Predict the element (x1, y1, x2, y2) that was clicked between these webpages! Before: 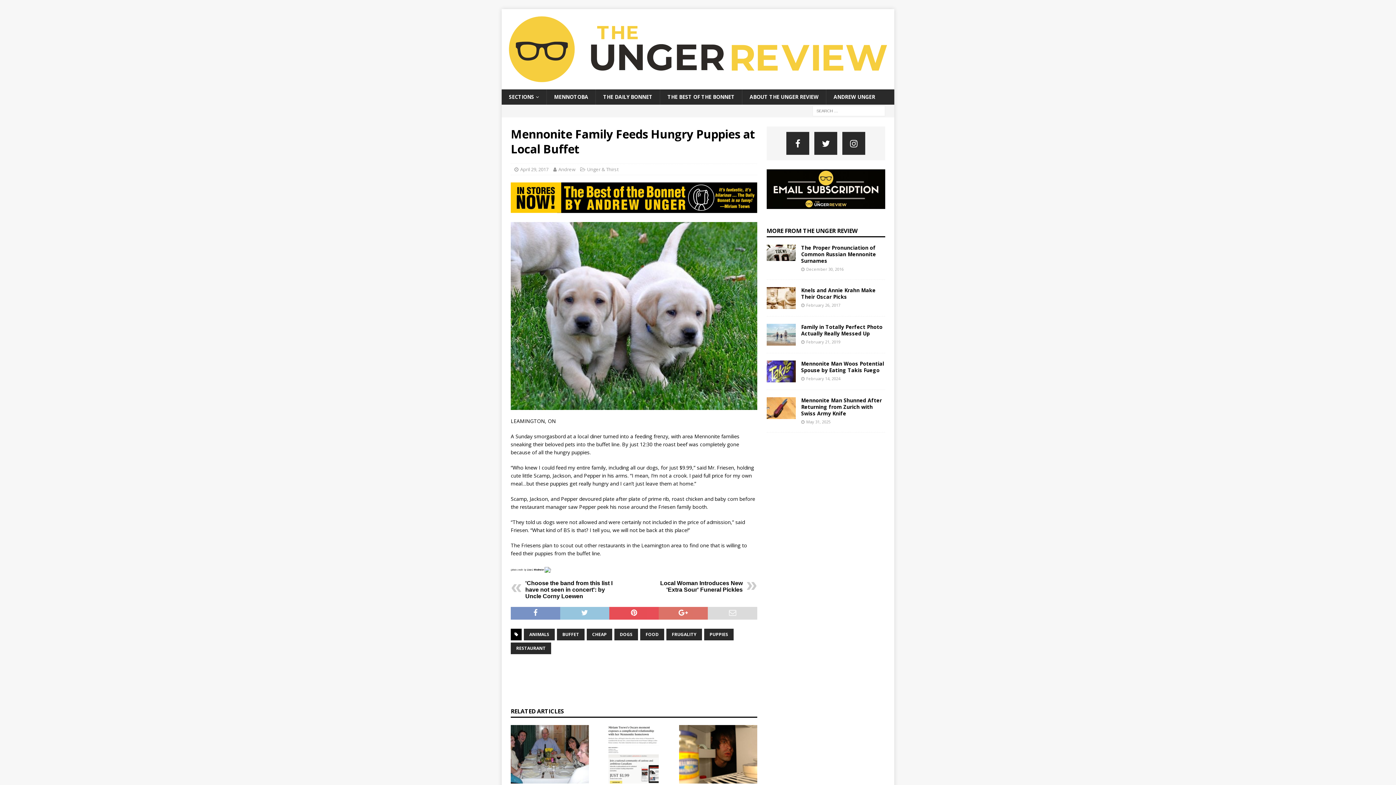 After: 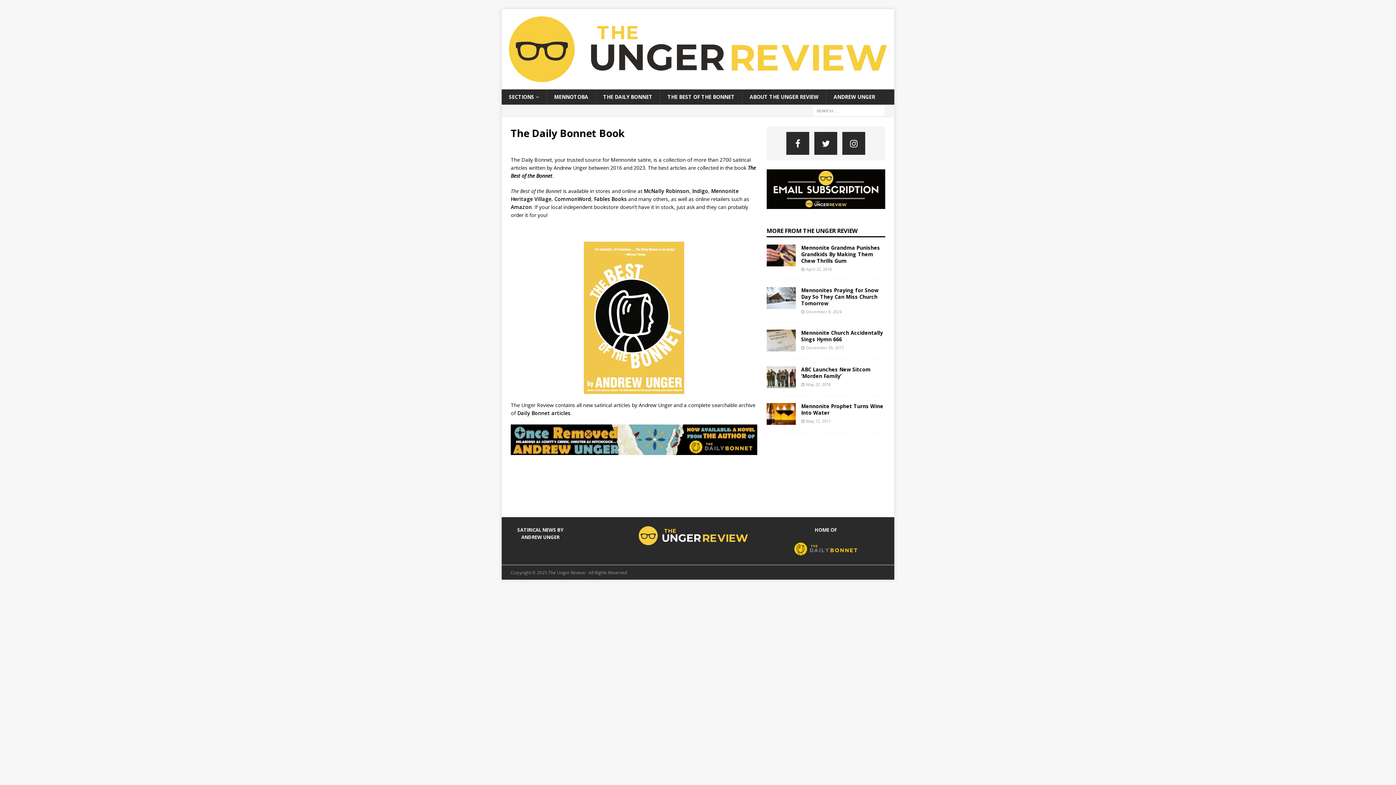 Action: label: THE BEST OF THE BONNET bbox: (660, 89, 742, 104)